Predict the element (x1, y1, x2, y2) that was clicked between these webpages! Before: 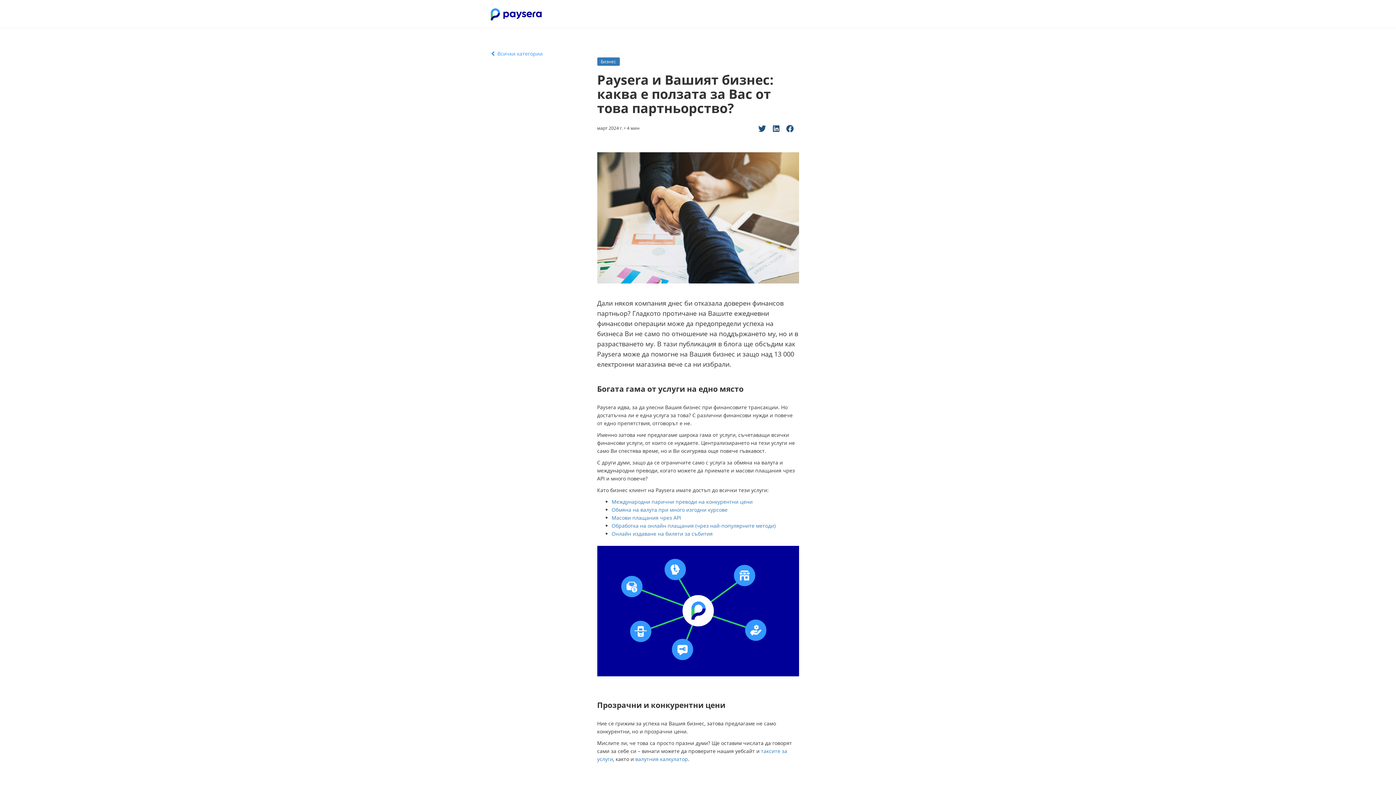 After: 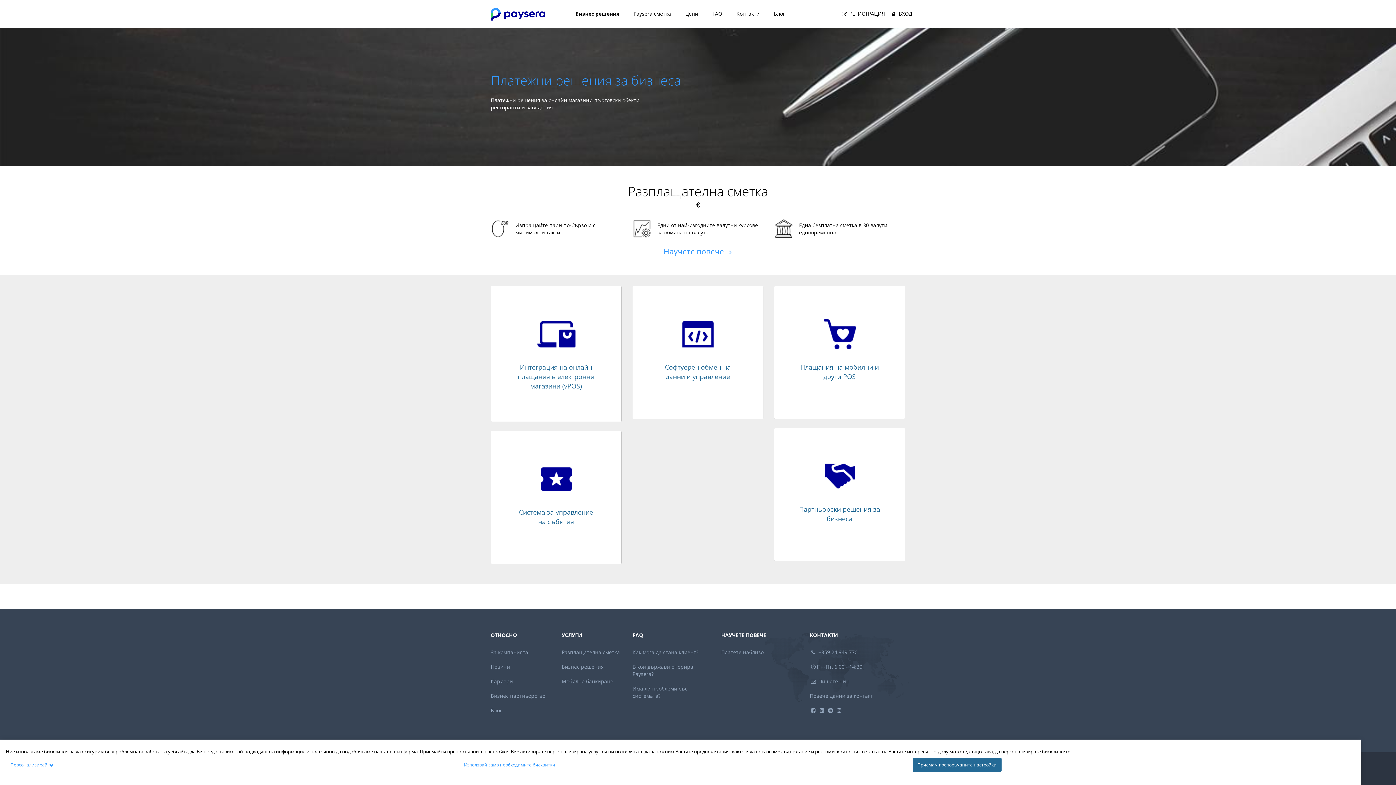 Action: label: Международни парични преводи на конкурентни цени bbox: (611, 498, 752, 505)